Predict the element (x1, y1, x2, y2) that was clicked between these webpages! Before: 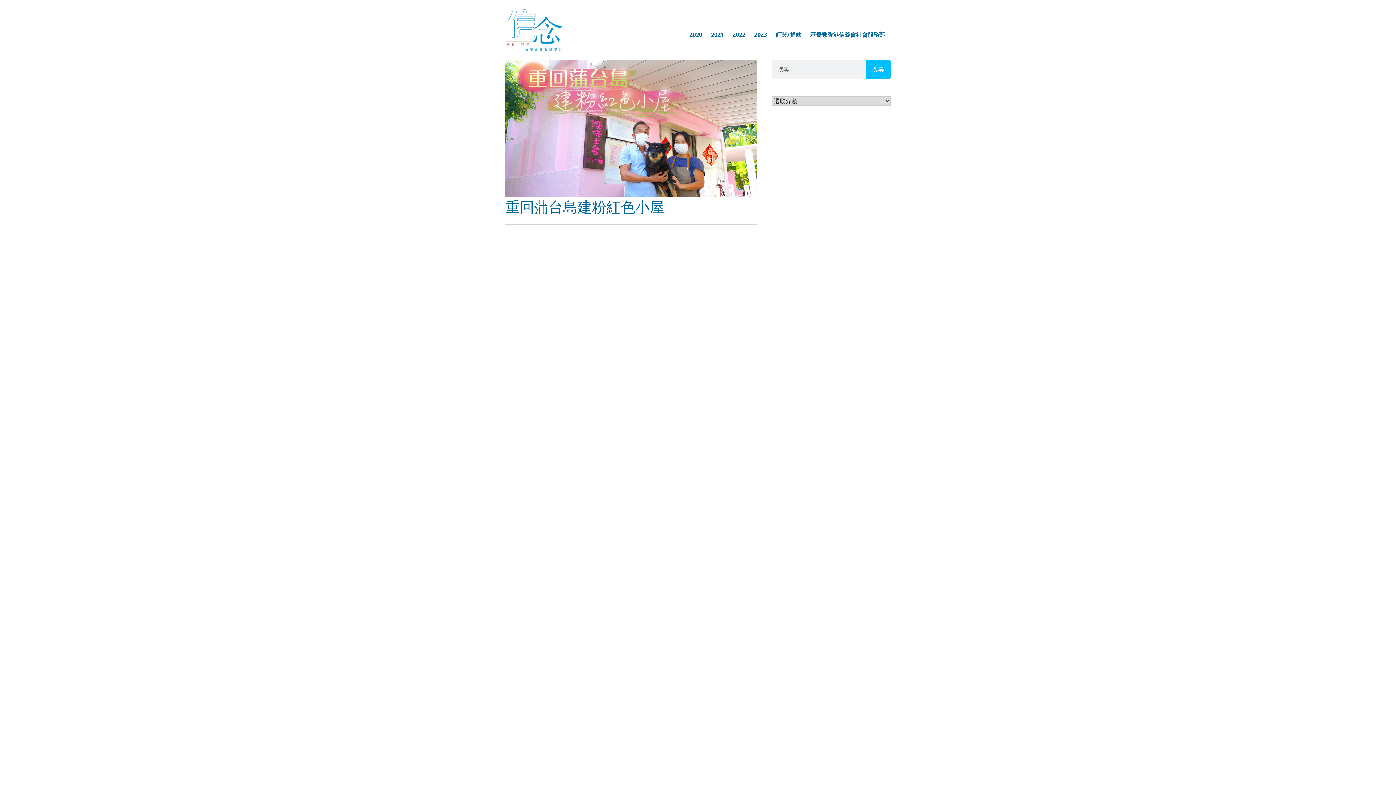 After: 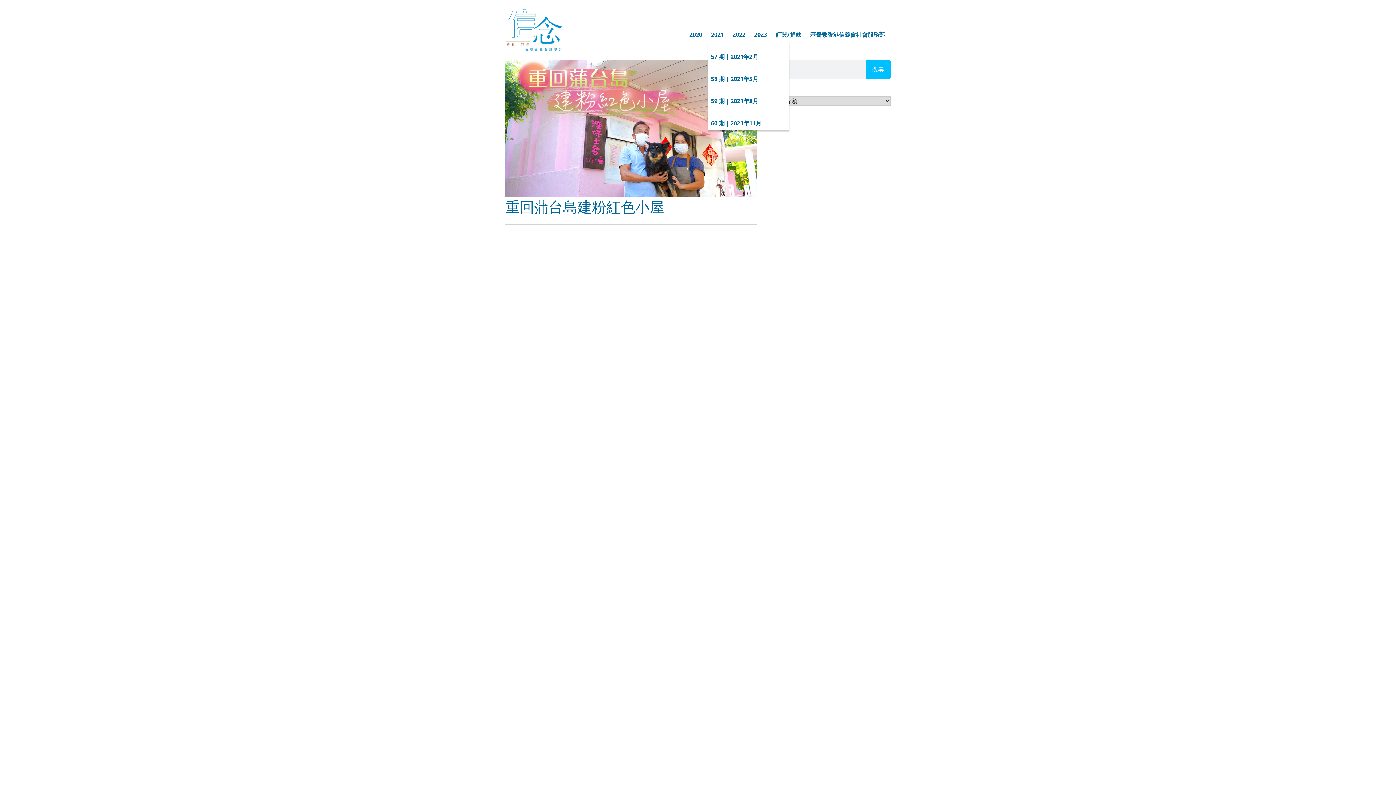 Action: label: 2021 bbox: (711, 27, 724, 42)